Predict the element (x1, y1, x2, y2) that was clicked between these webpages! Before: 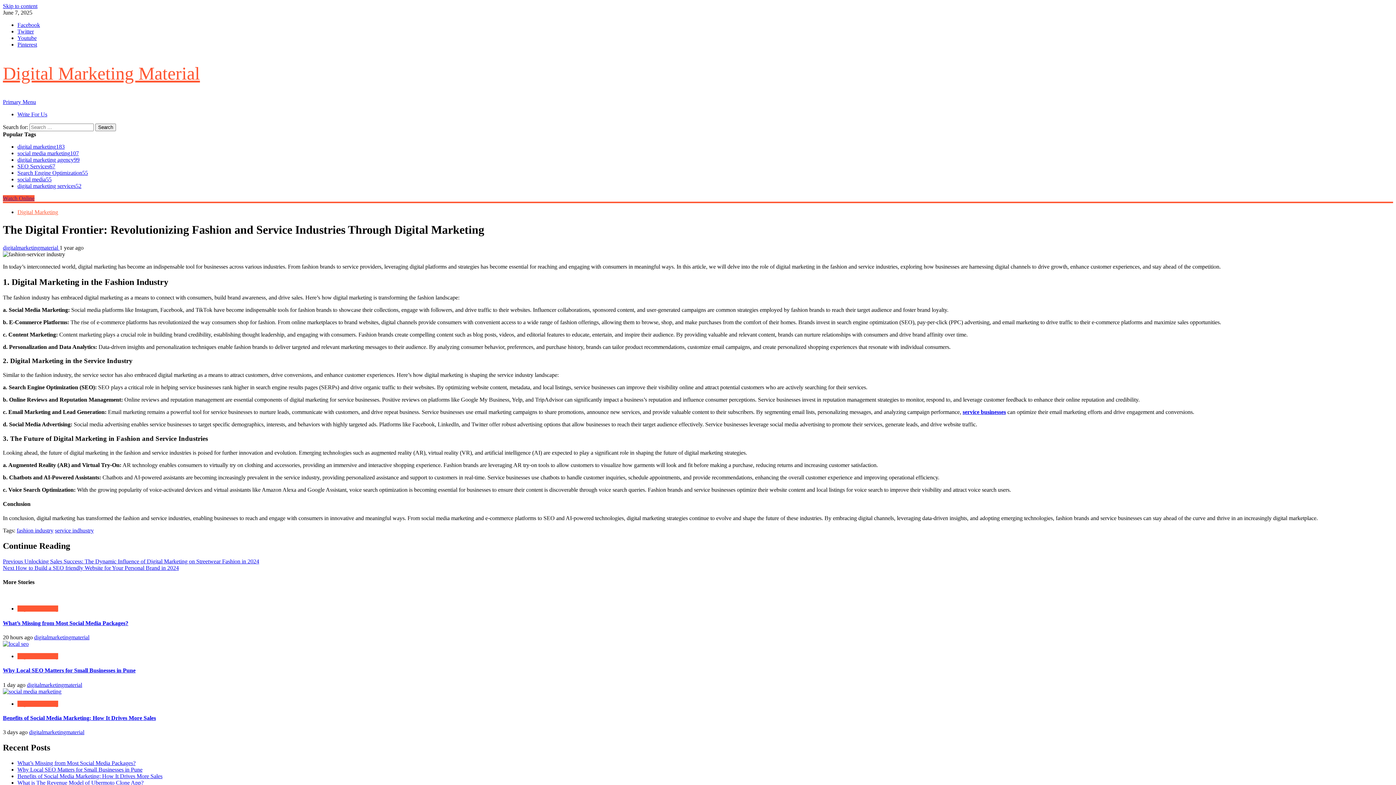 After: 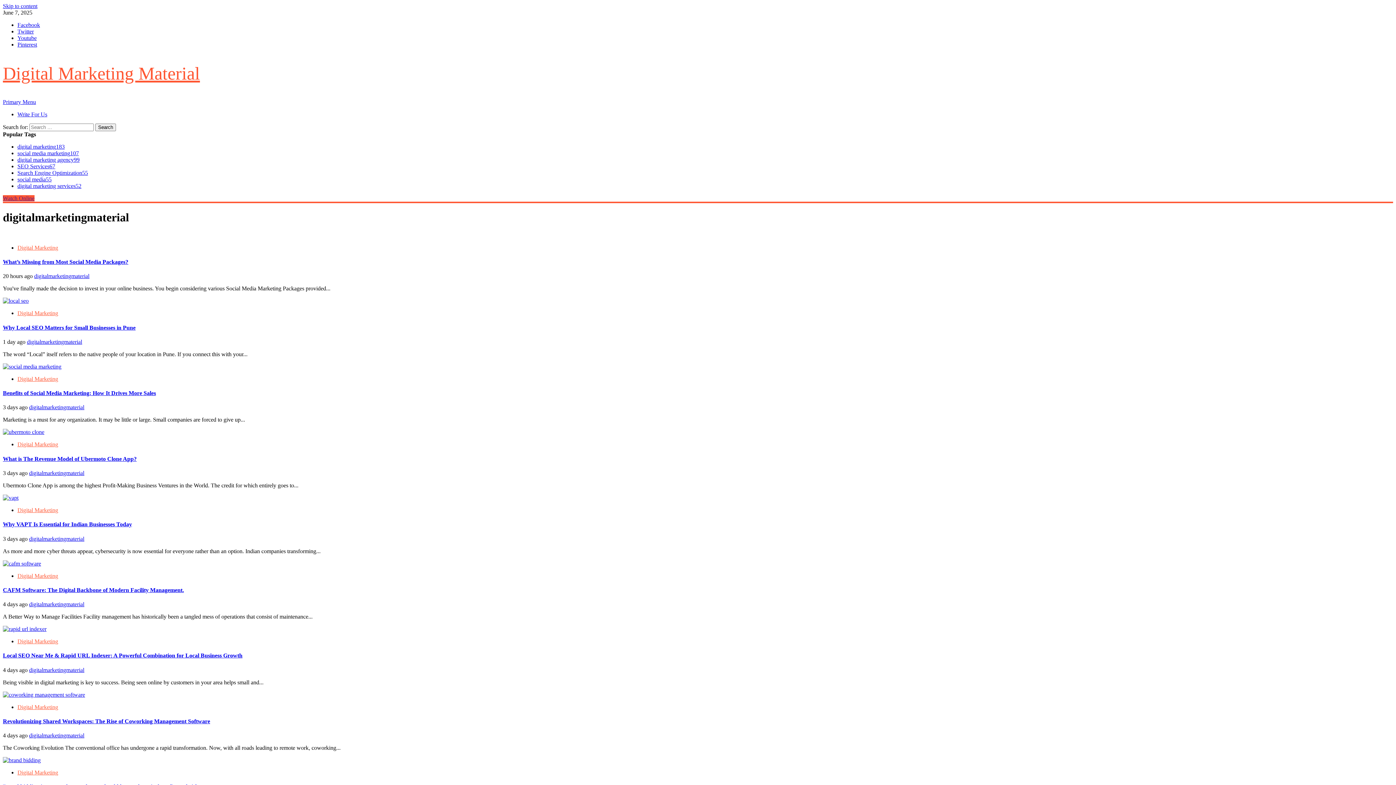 Action: bbox: (2, 244, 59, 250) label: digitalmarketingmaterial 